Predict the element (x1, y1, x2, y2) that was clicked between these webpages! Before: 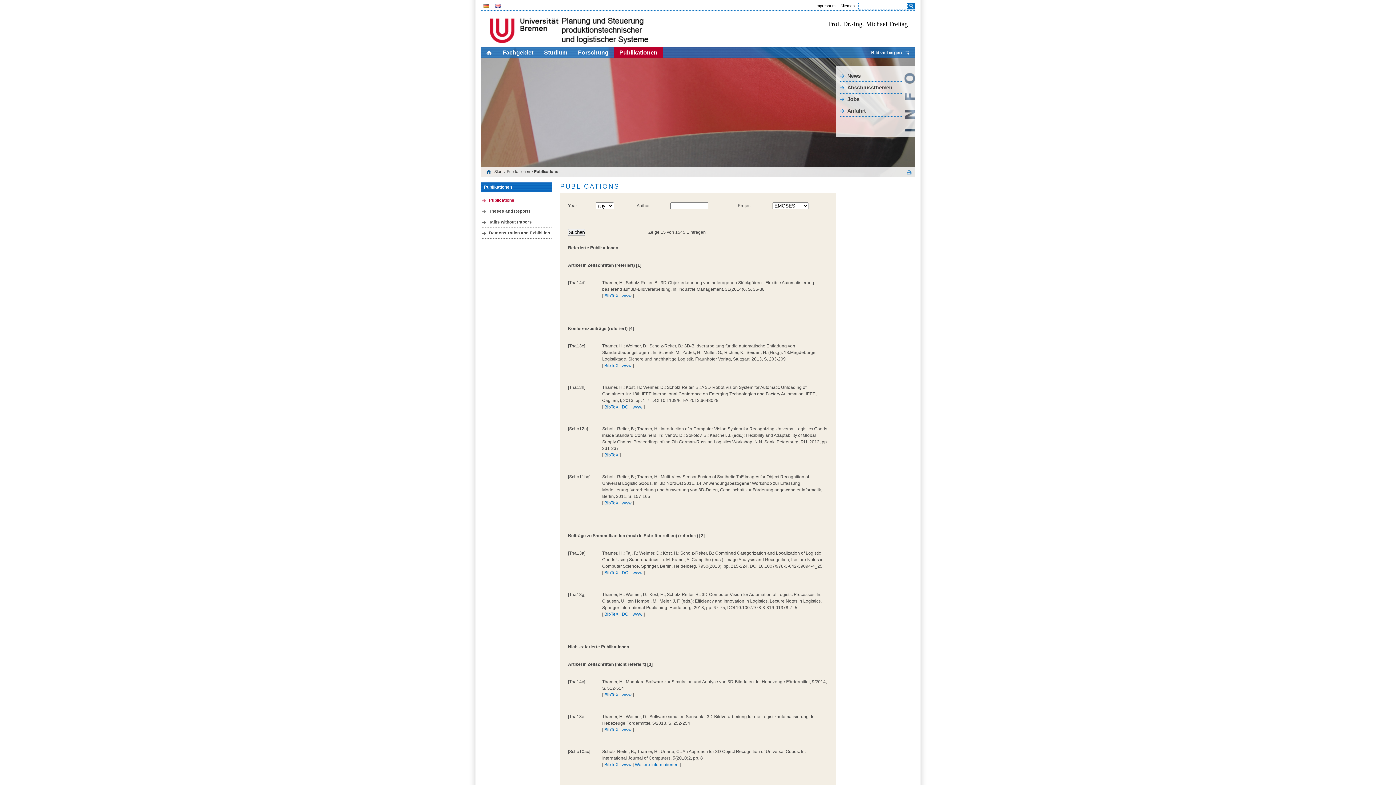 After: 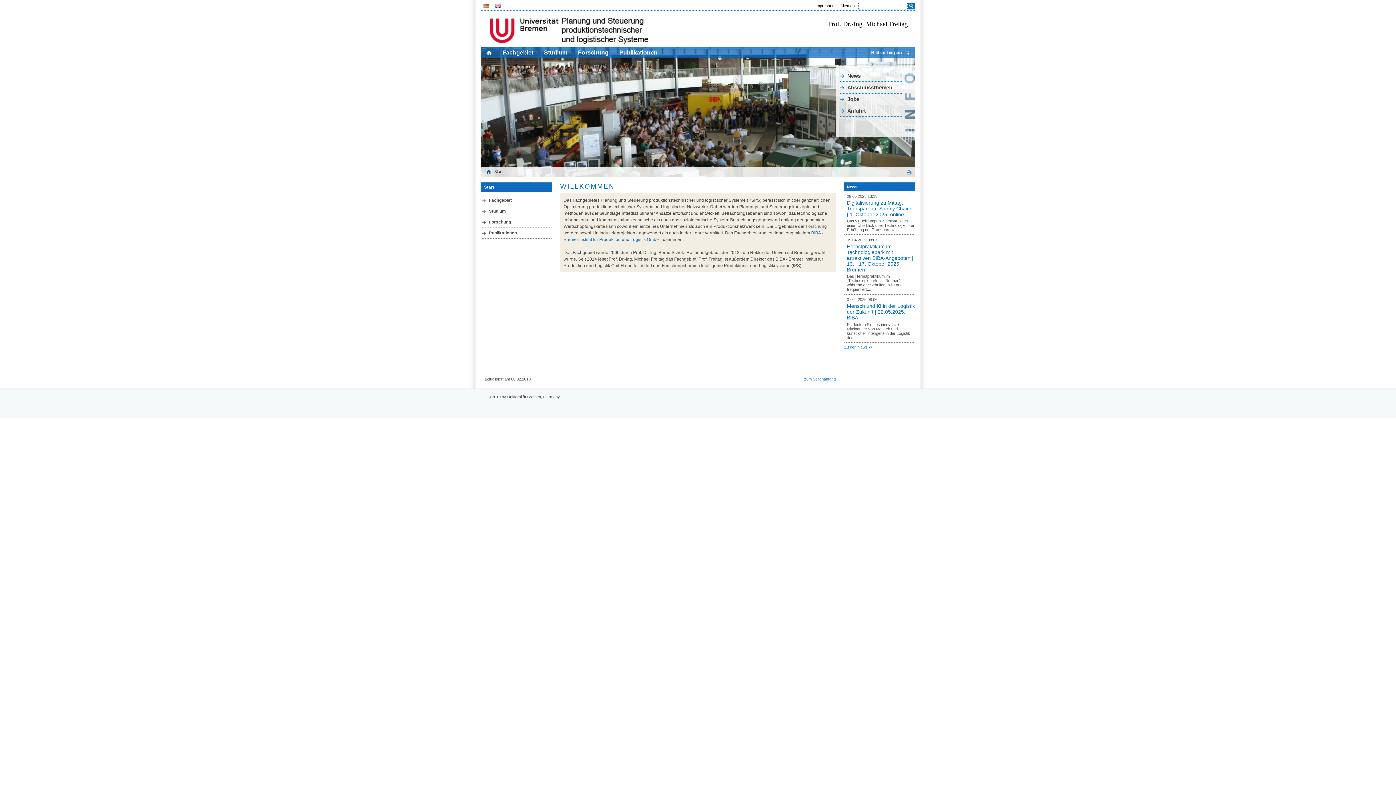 Action: label: Start bbox: (486, 169, 502, 173)